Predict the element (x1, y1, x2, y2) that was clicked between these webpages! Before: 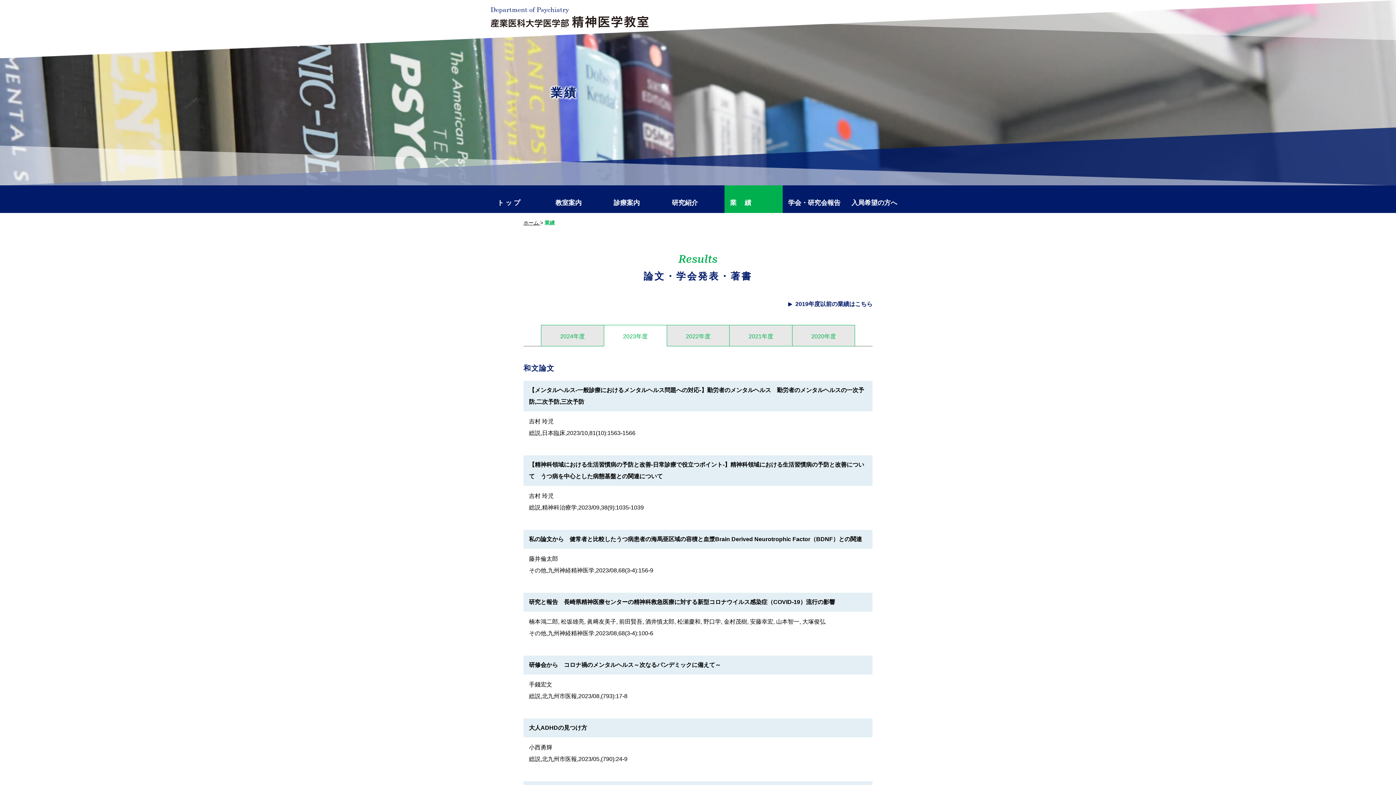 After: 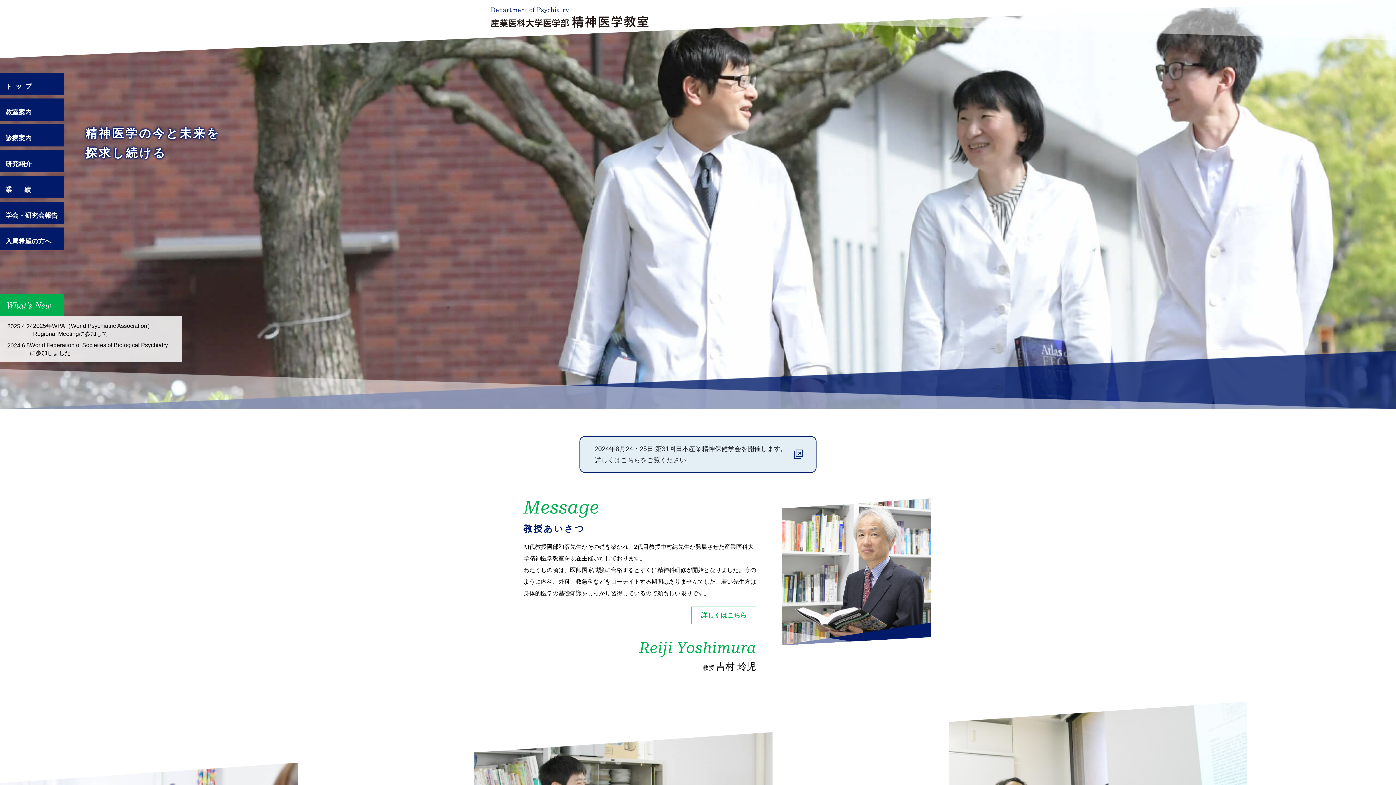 Action: bbox: (490, 22, 648, 28)